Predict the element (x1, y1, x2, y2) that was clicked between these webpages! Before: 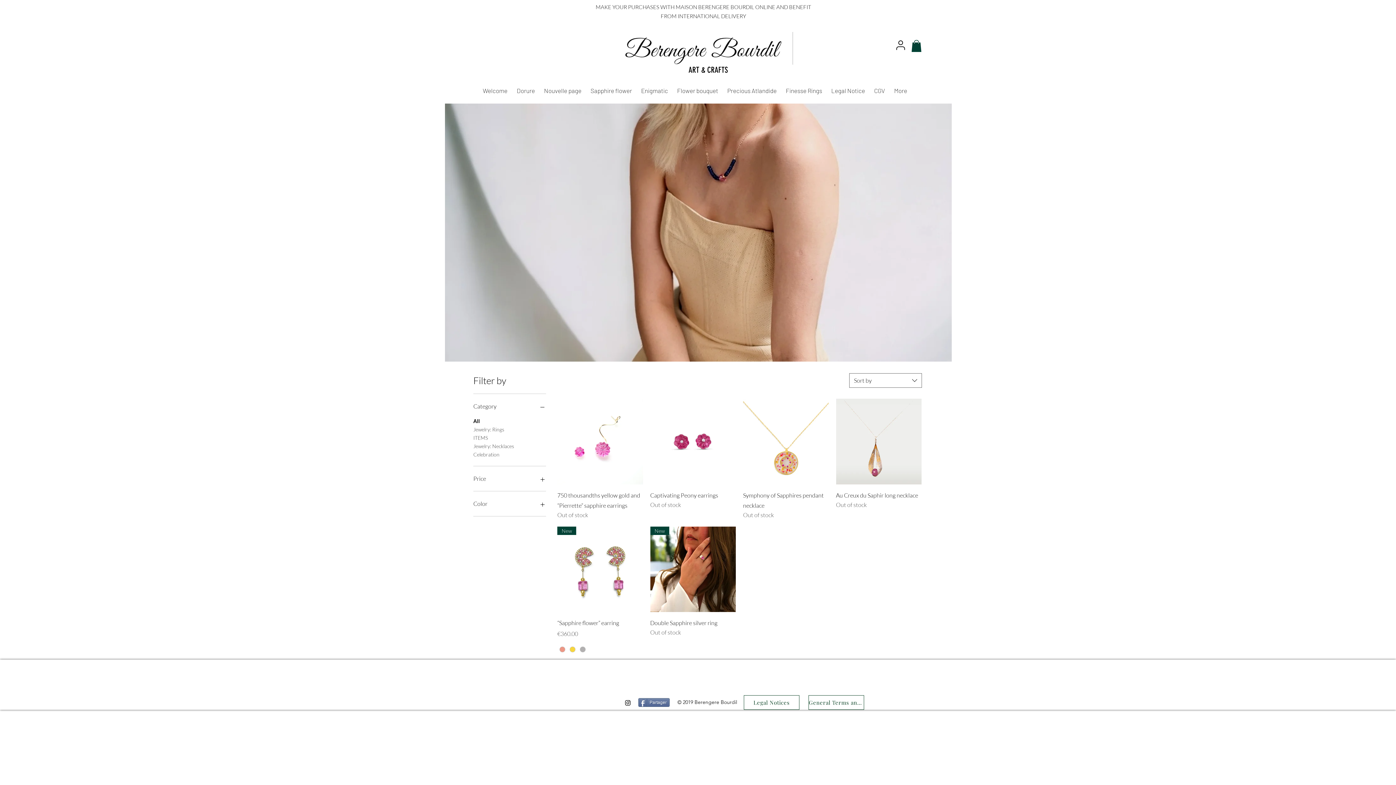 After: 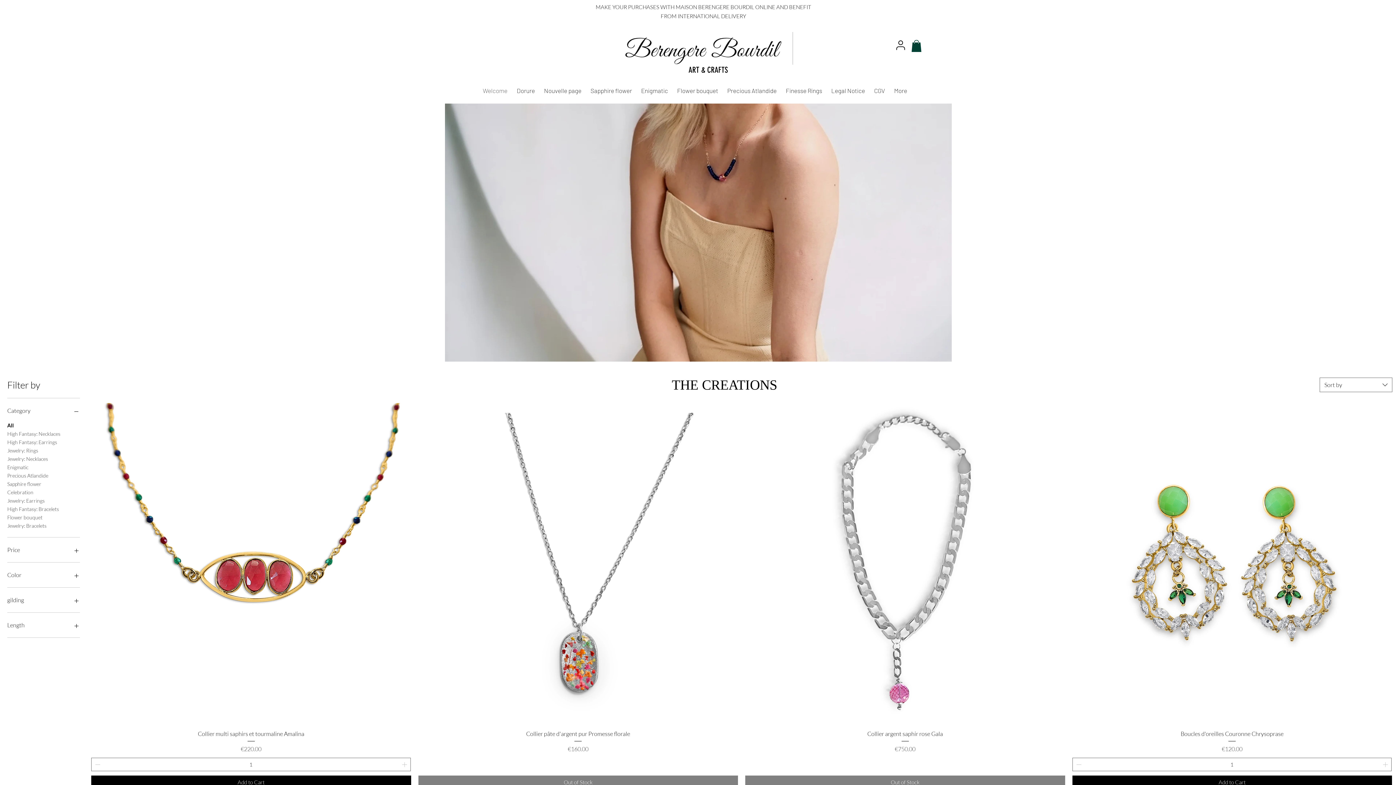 Action: bbox: (744, 695, 799, 710) label: Legal Notices